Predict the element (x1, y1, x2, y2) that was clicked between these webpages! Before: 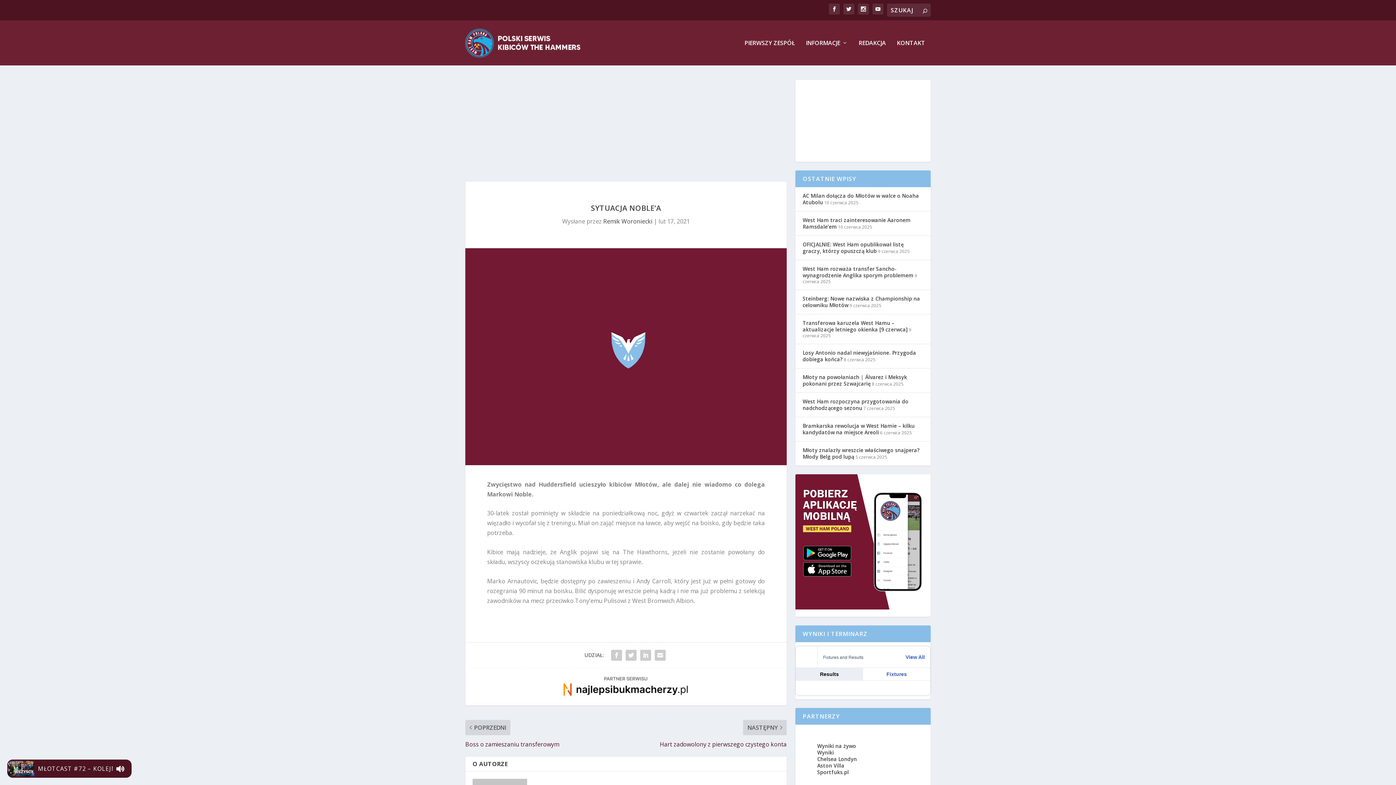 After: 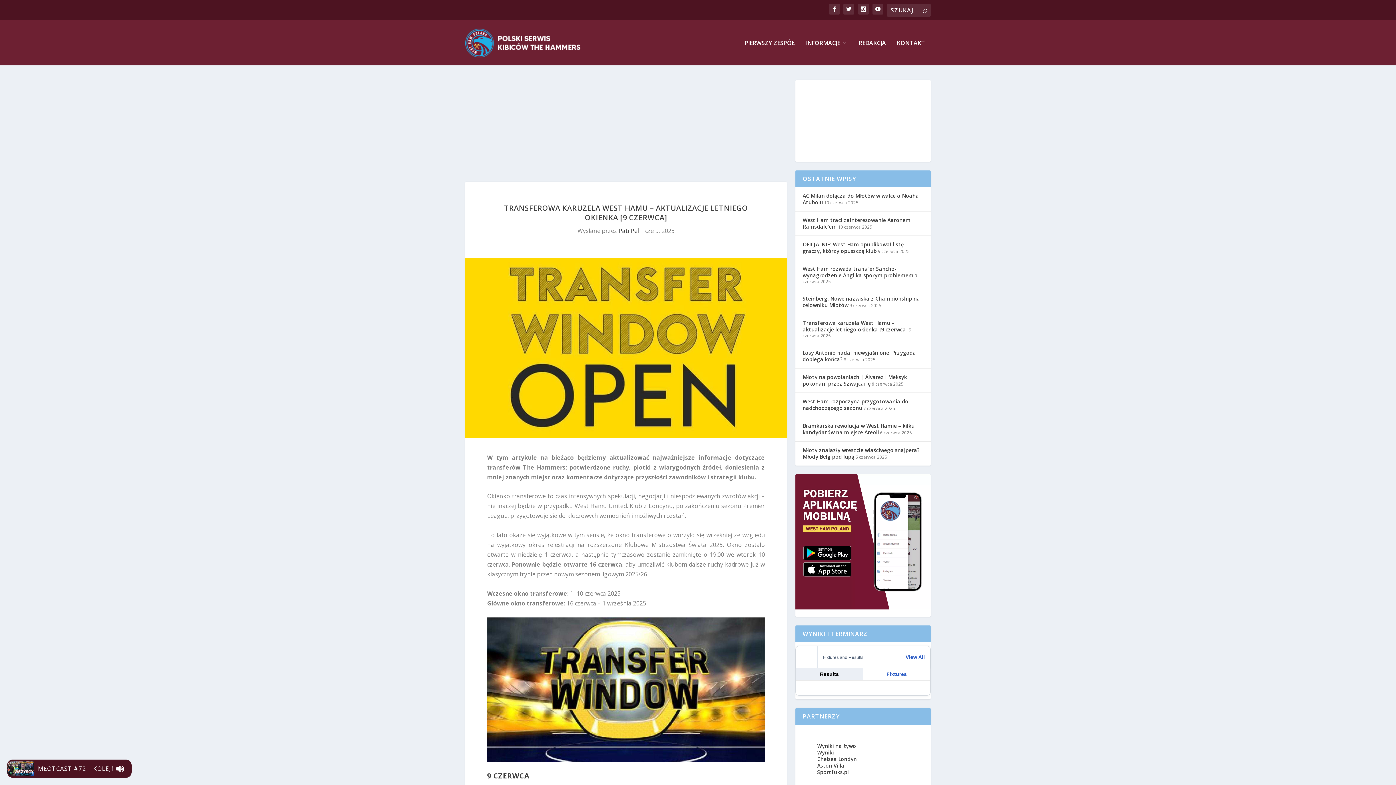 Action: bbox: (802, 319, 908, 333) label: Transferowa karuzela West Hamu – aktualizacje letniego okienka [9 czerwca]